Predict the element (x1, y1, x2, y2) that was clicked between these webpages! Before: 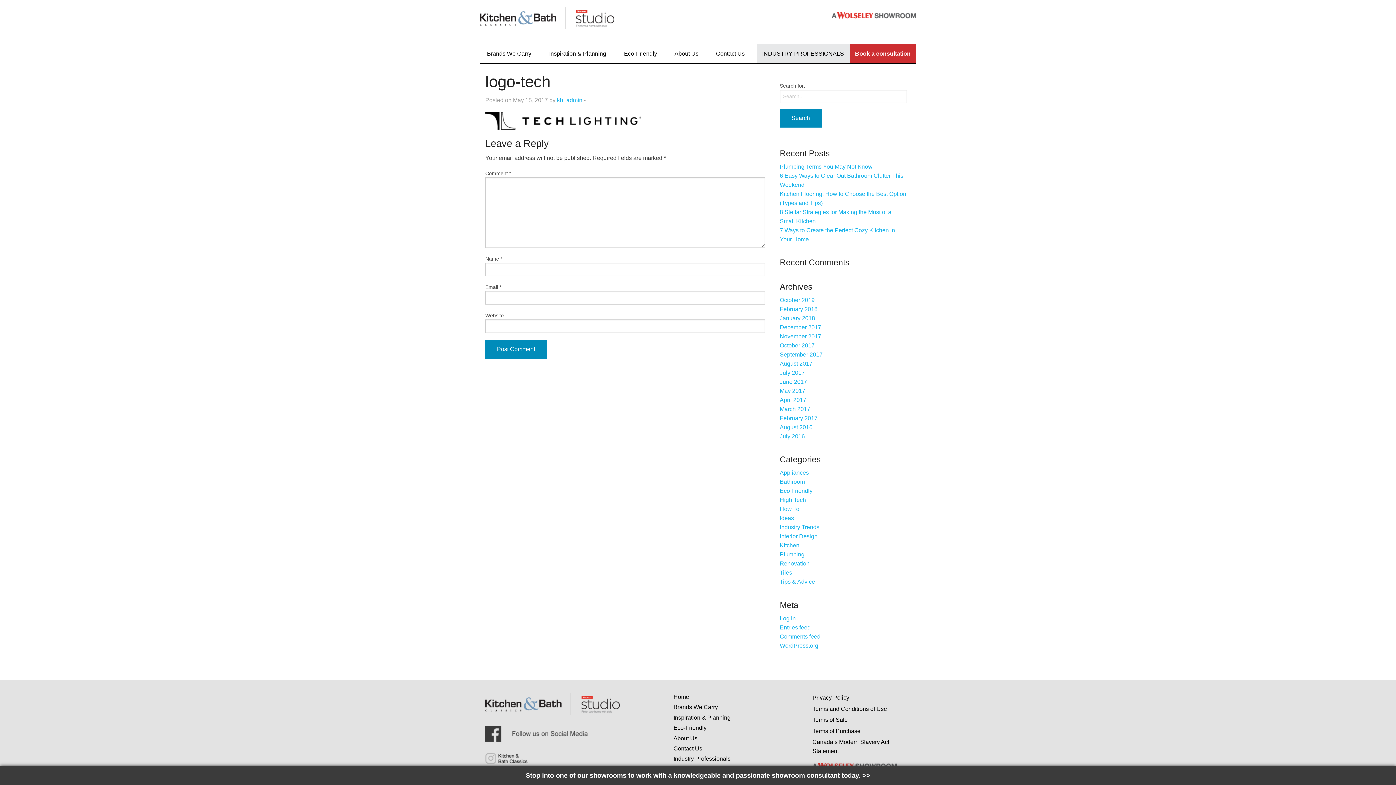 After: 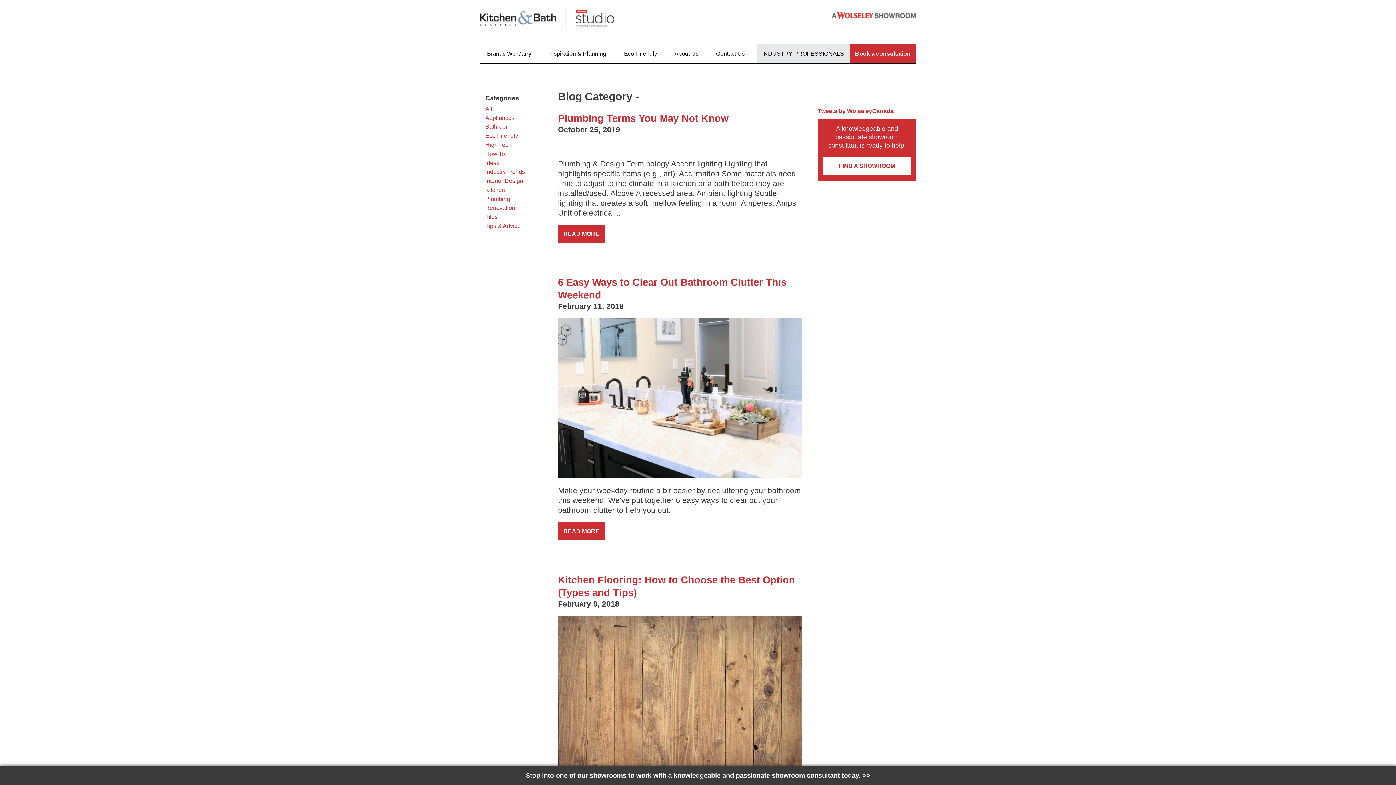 Action: bbox: (780, 424, 812, 430) label: August 2016